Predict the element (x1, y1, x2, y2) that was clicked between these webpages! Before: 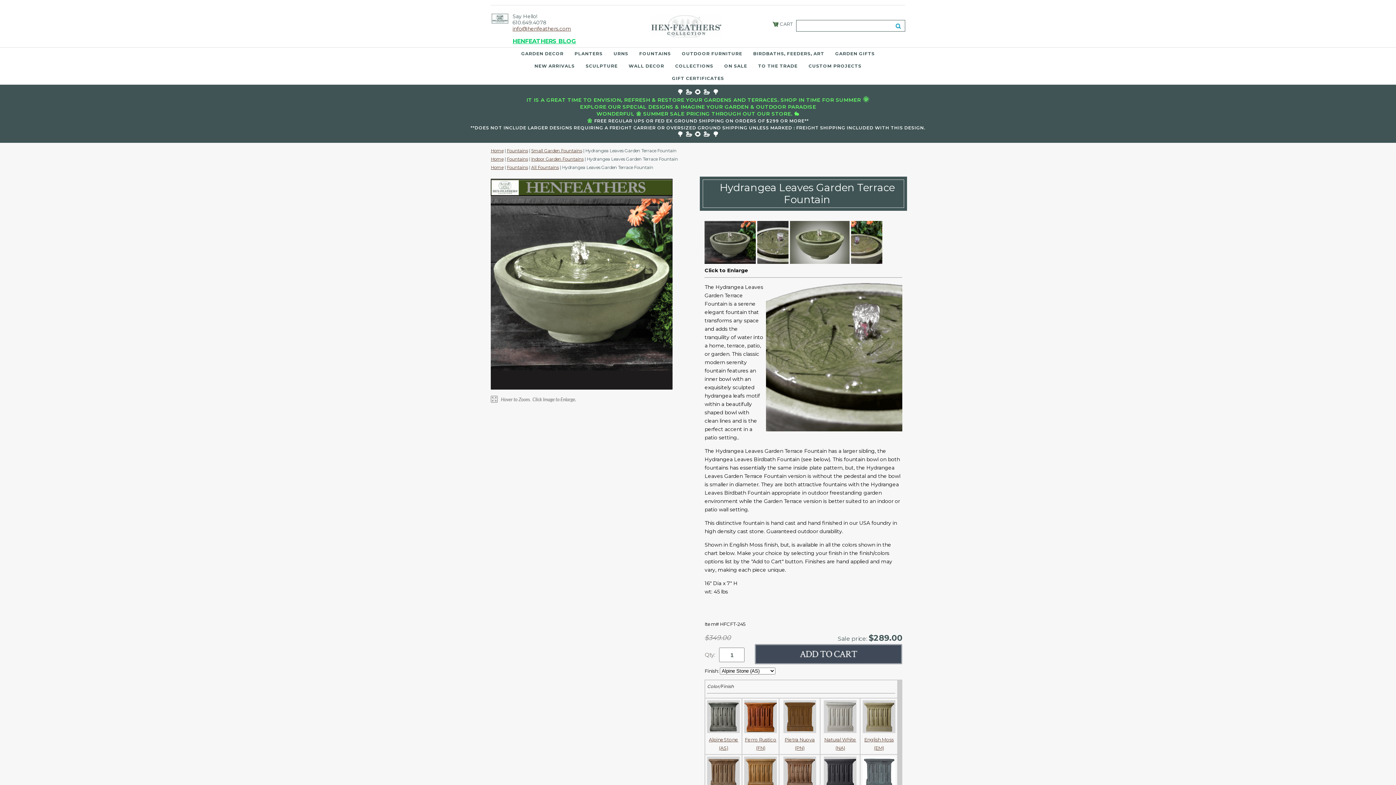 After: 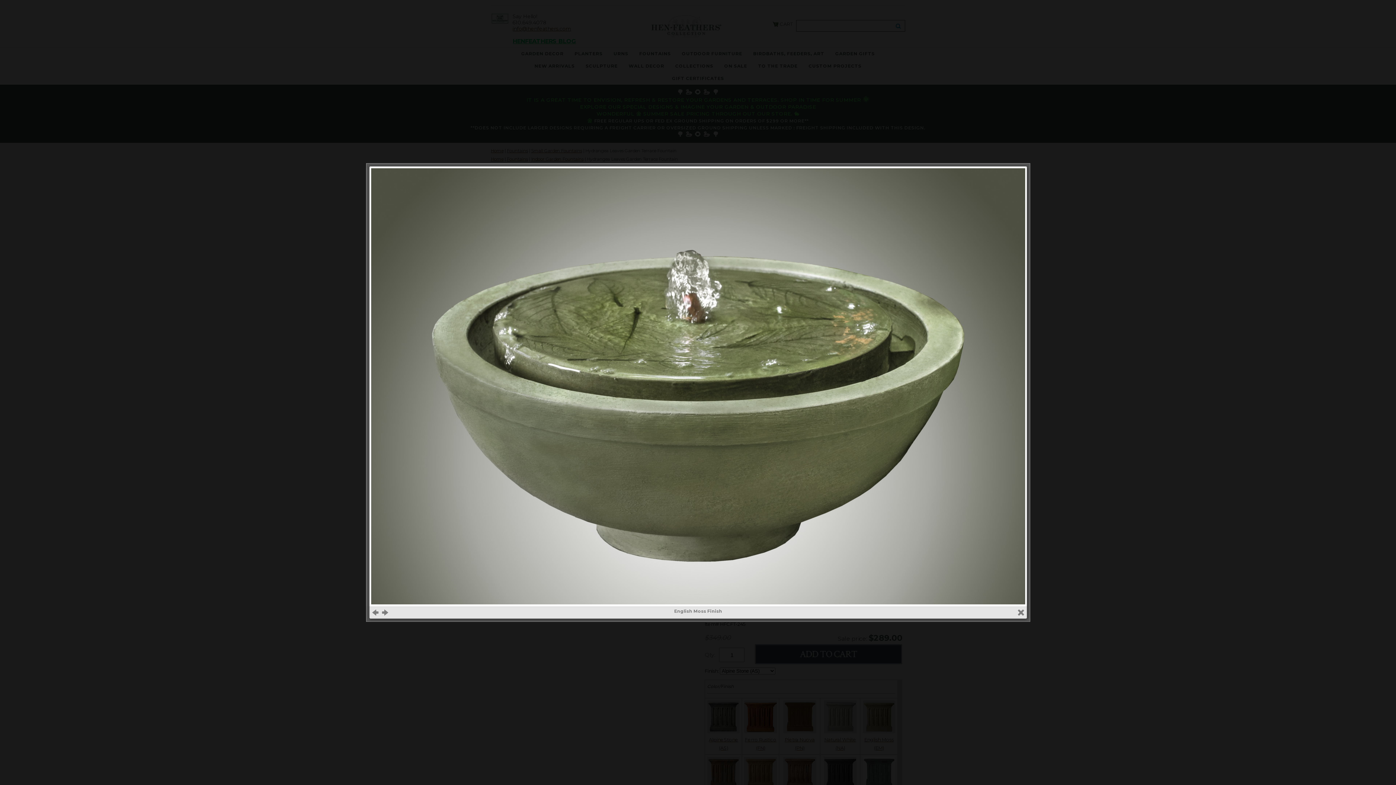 Action: bbox: (790, 258, 849, 265)